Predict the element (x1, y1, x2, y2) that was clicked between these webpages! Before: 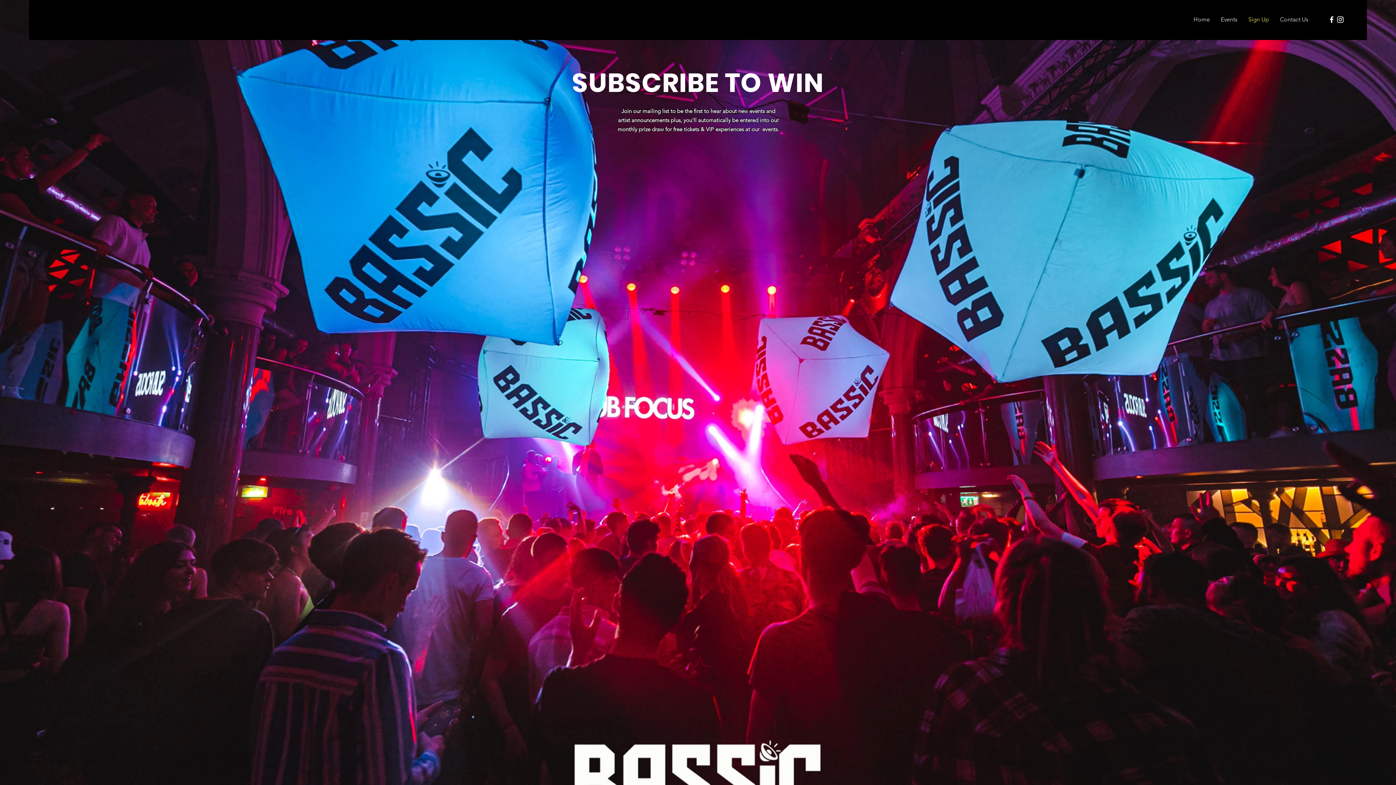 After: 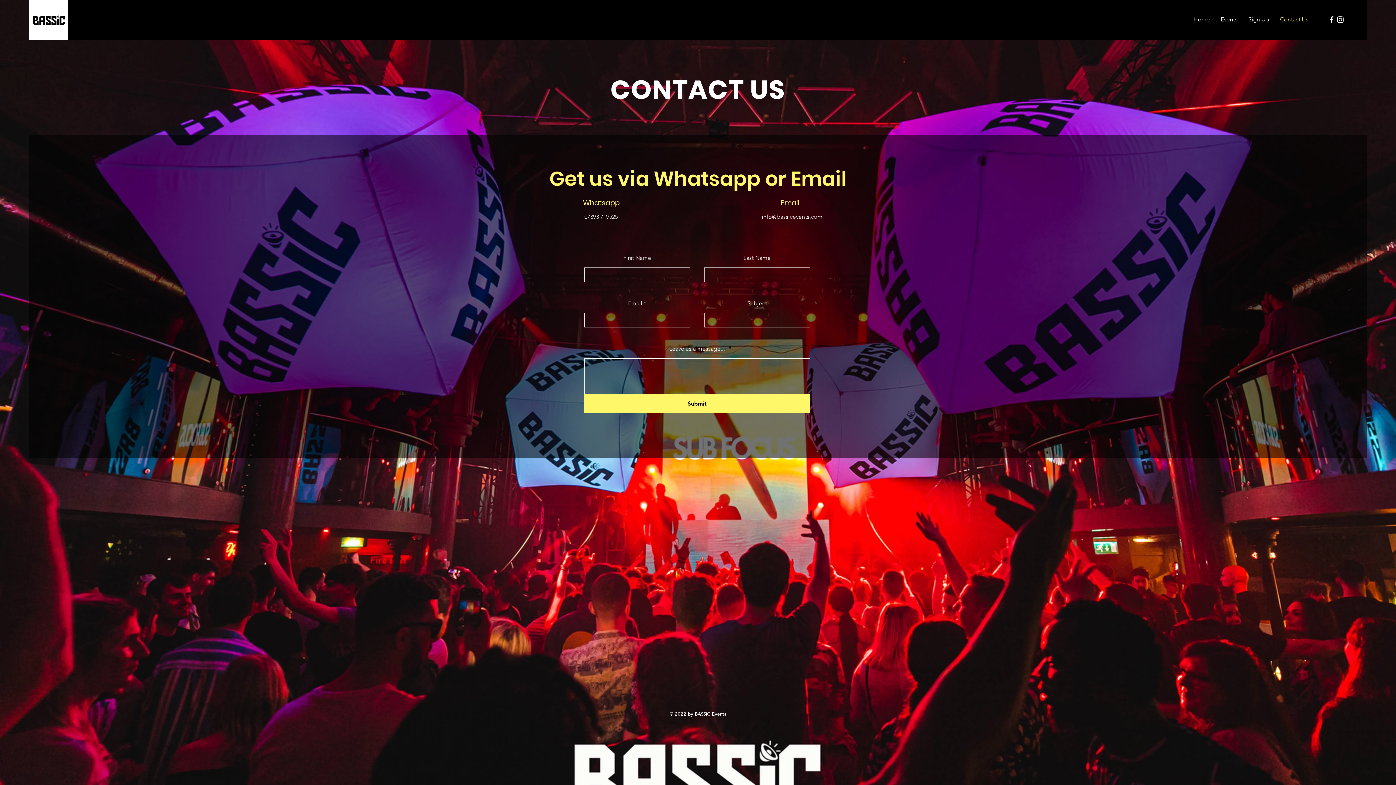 Action: bbox: (1274, 10, 1314, 28) label: Contact Us